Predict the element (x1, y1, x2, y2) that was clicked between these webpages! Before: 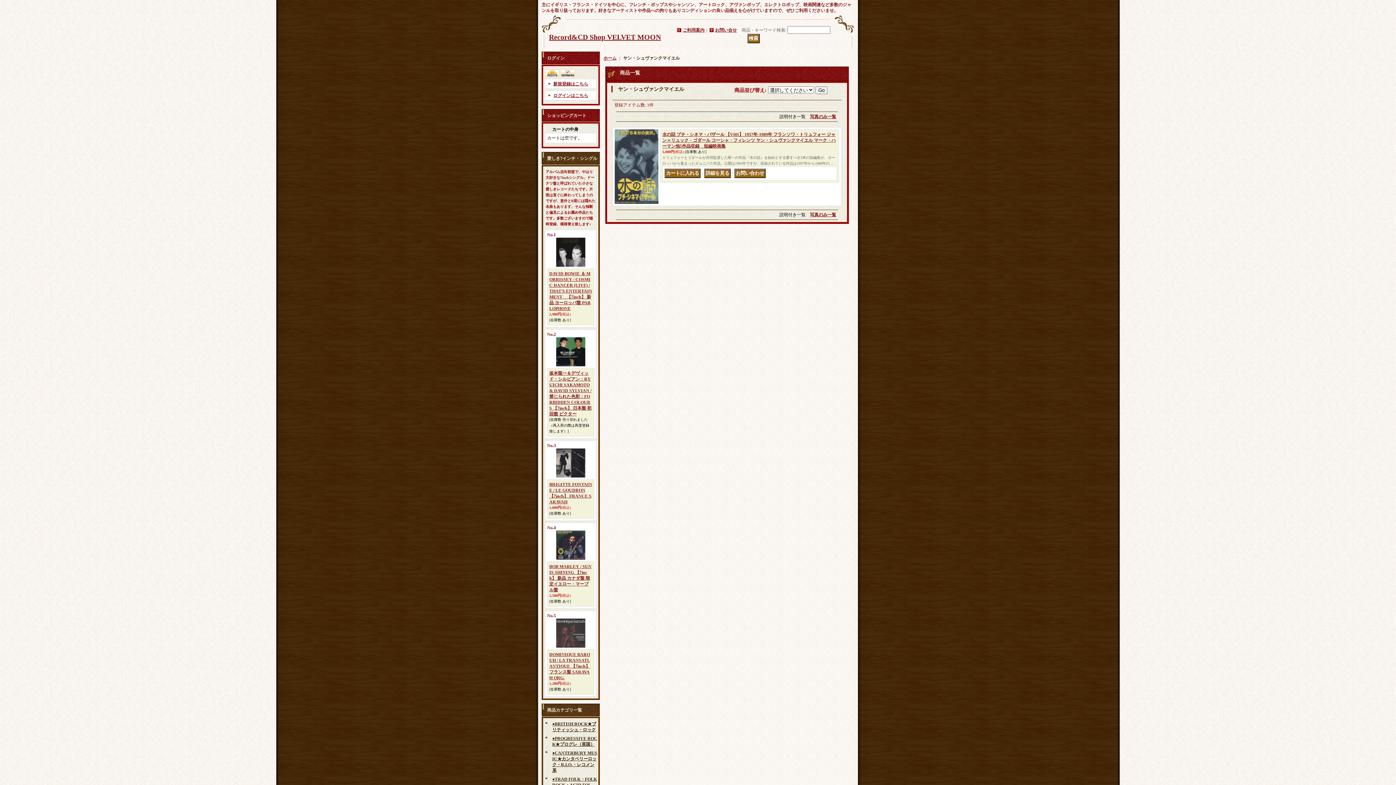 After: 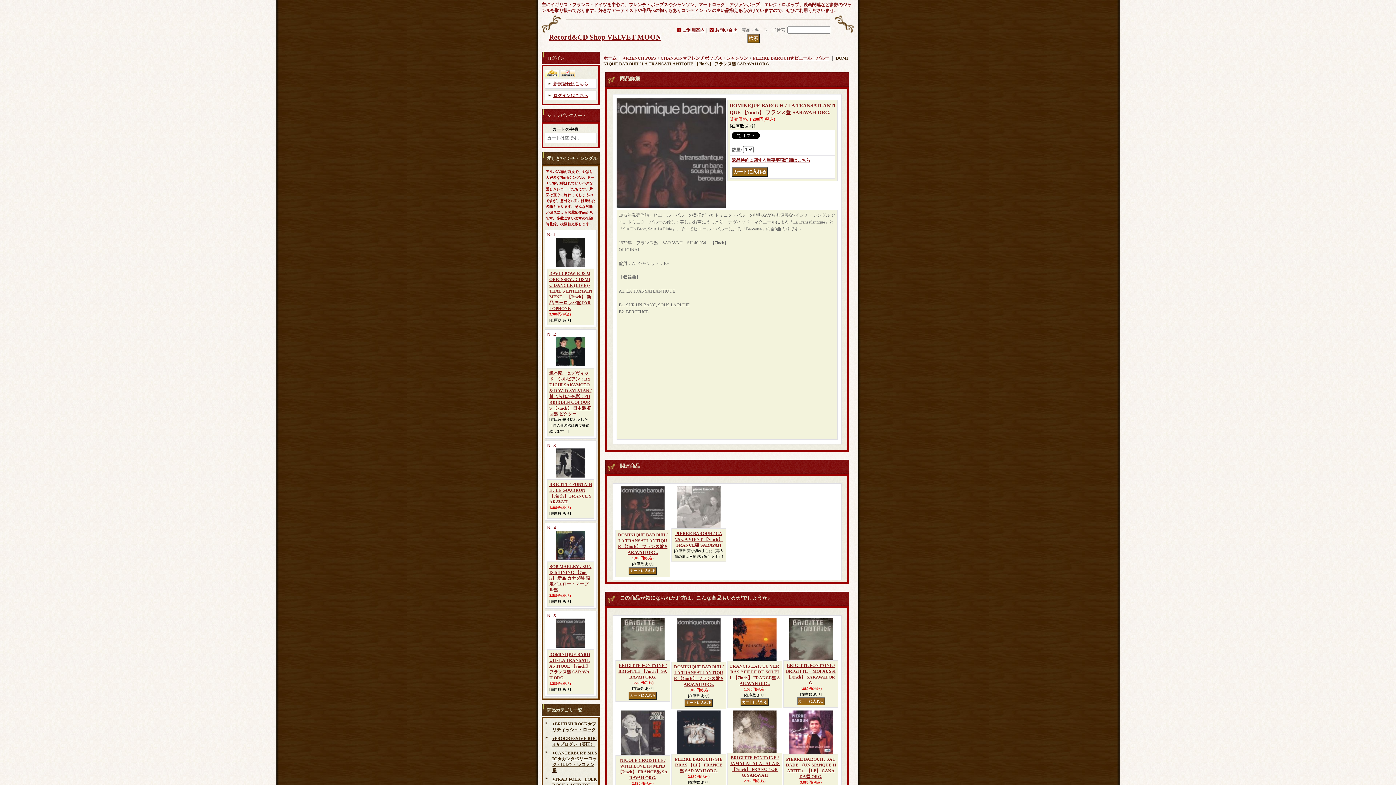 Action: label: DOMINIQUE BAROUH / LA TRANSATLANTIQUE 【7inch】 フランス盤 SARAVAH ORG. bbox: (549, 652, 590, 680)